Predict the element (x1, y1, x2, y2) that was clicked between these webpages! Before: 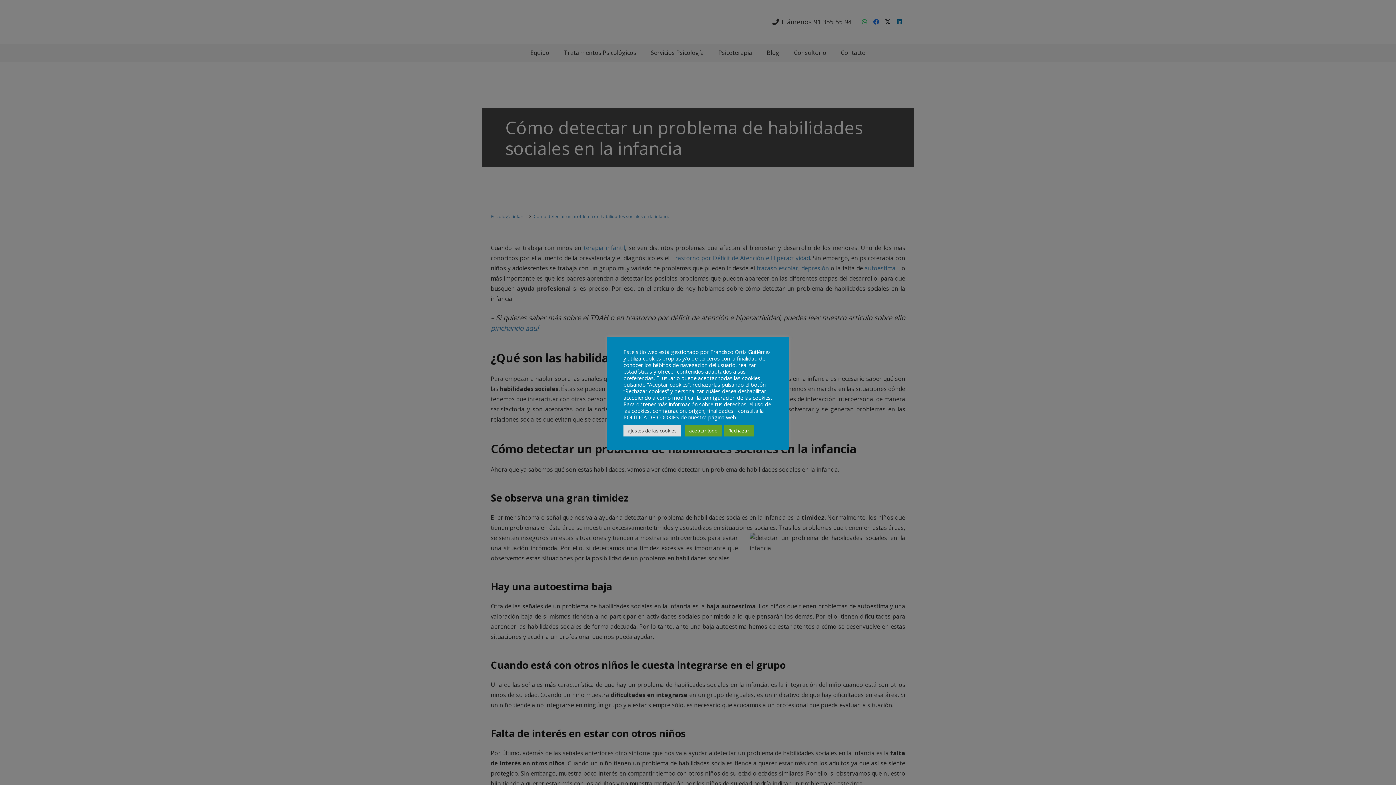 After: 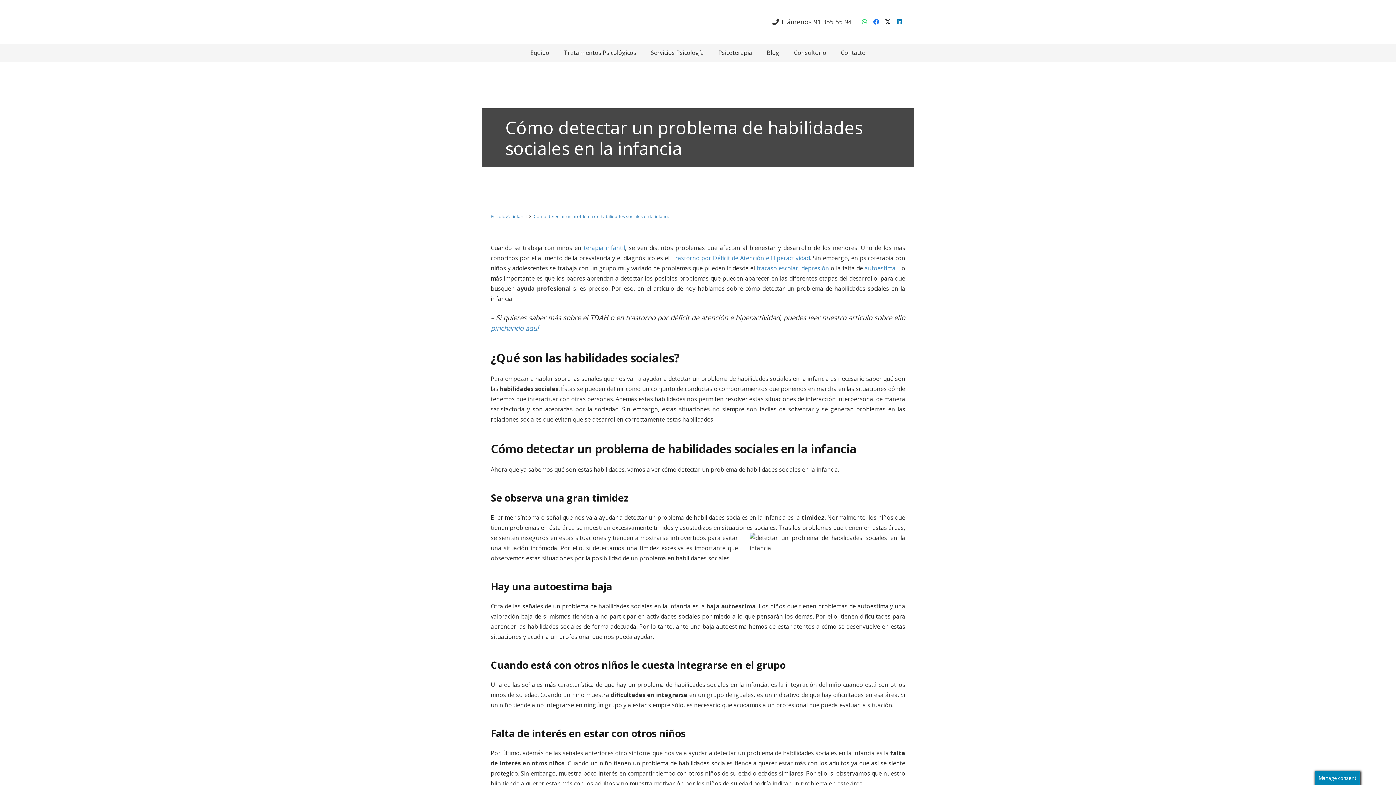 Action: bbox: (724, 425, 753, 436) label: Rechazar